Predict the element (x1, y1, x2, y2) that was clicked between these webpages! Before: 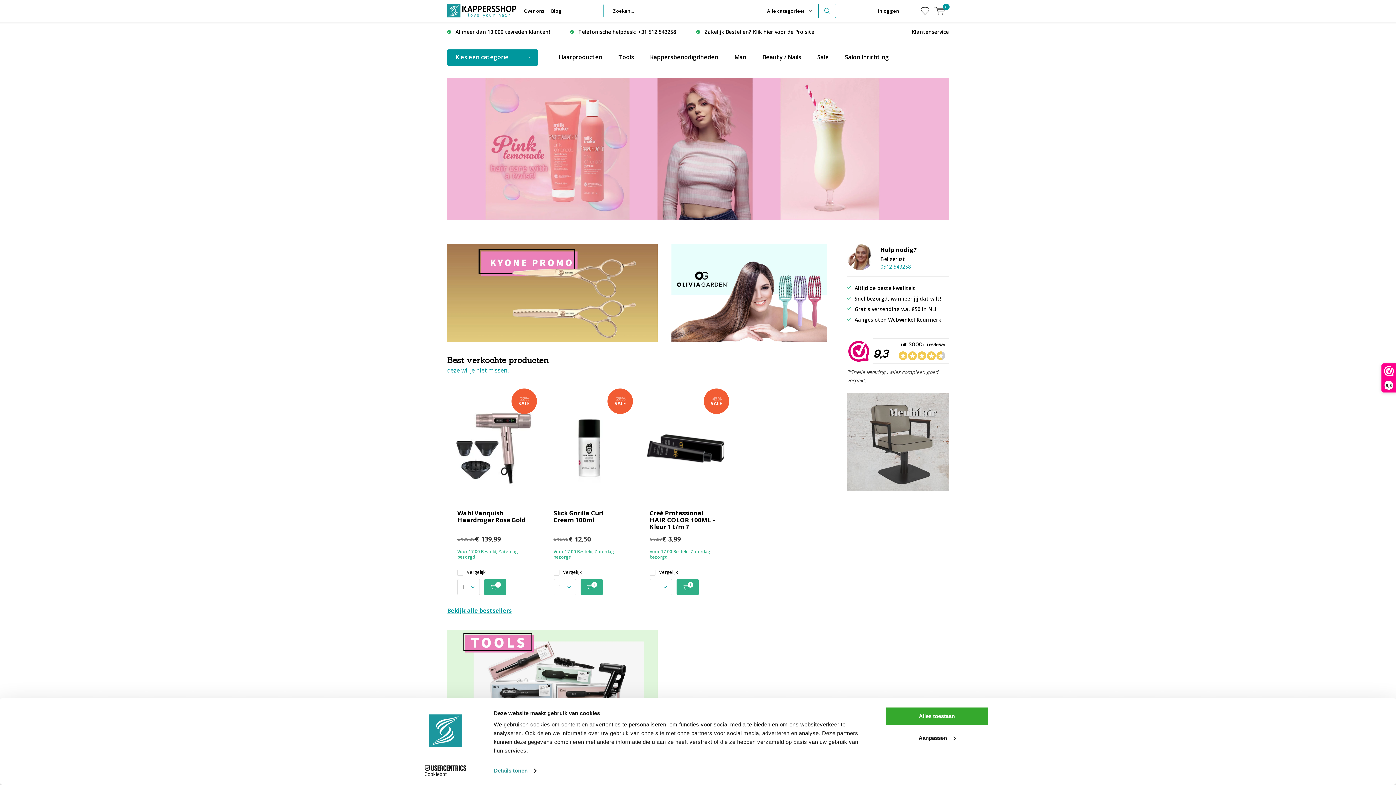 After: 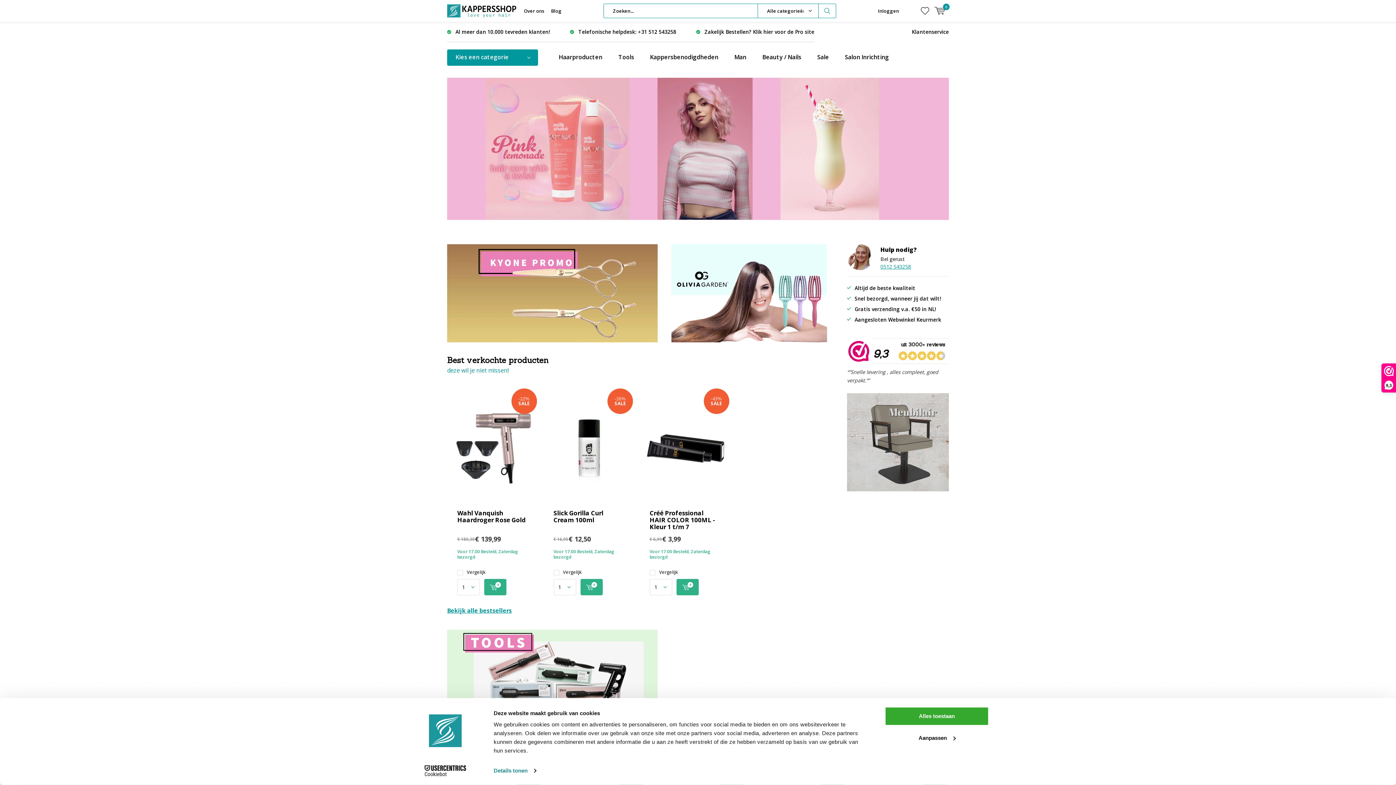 Action: bbox: (413, 765, 477, 776) label: Cookiebot - opens in a new window